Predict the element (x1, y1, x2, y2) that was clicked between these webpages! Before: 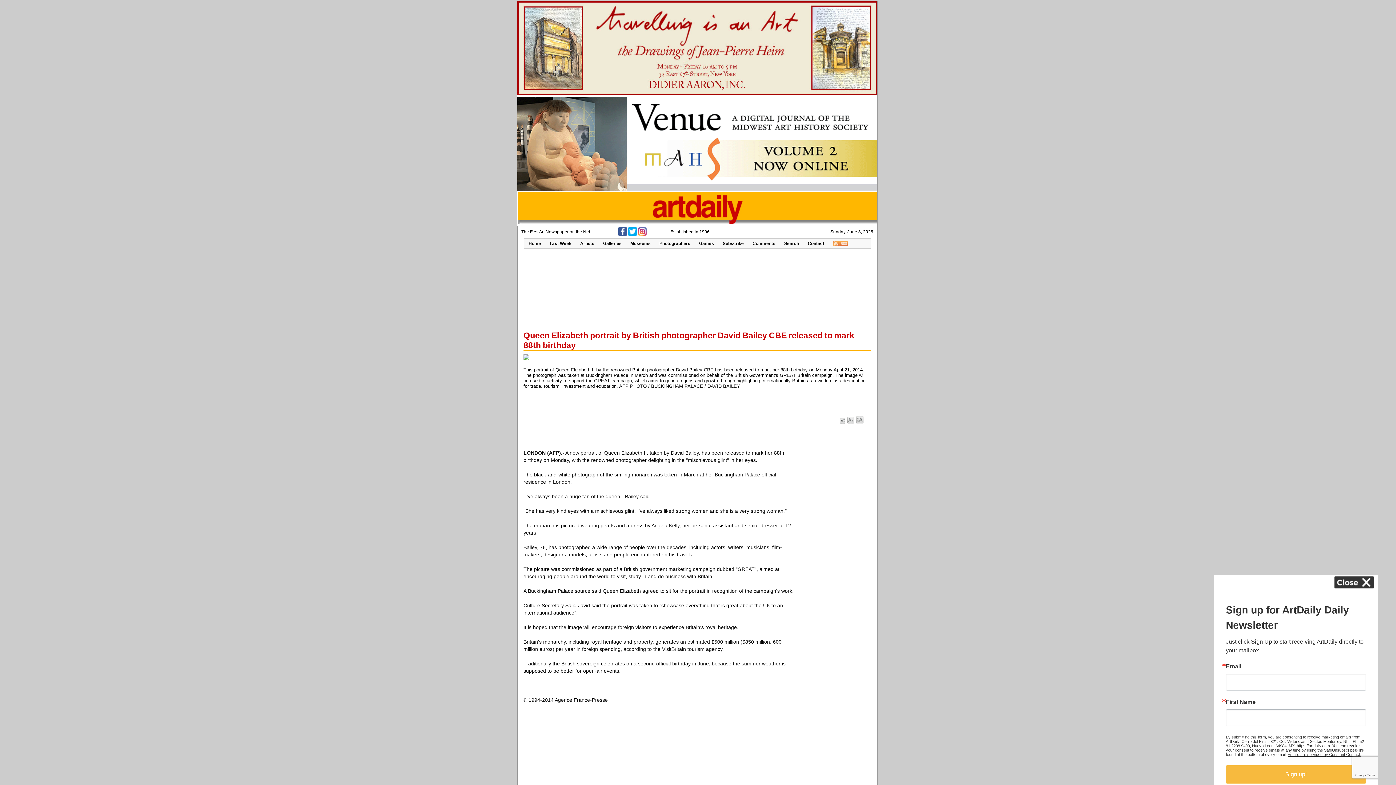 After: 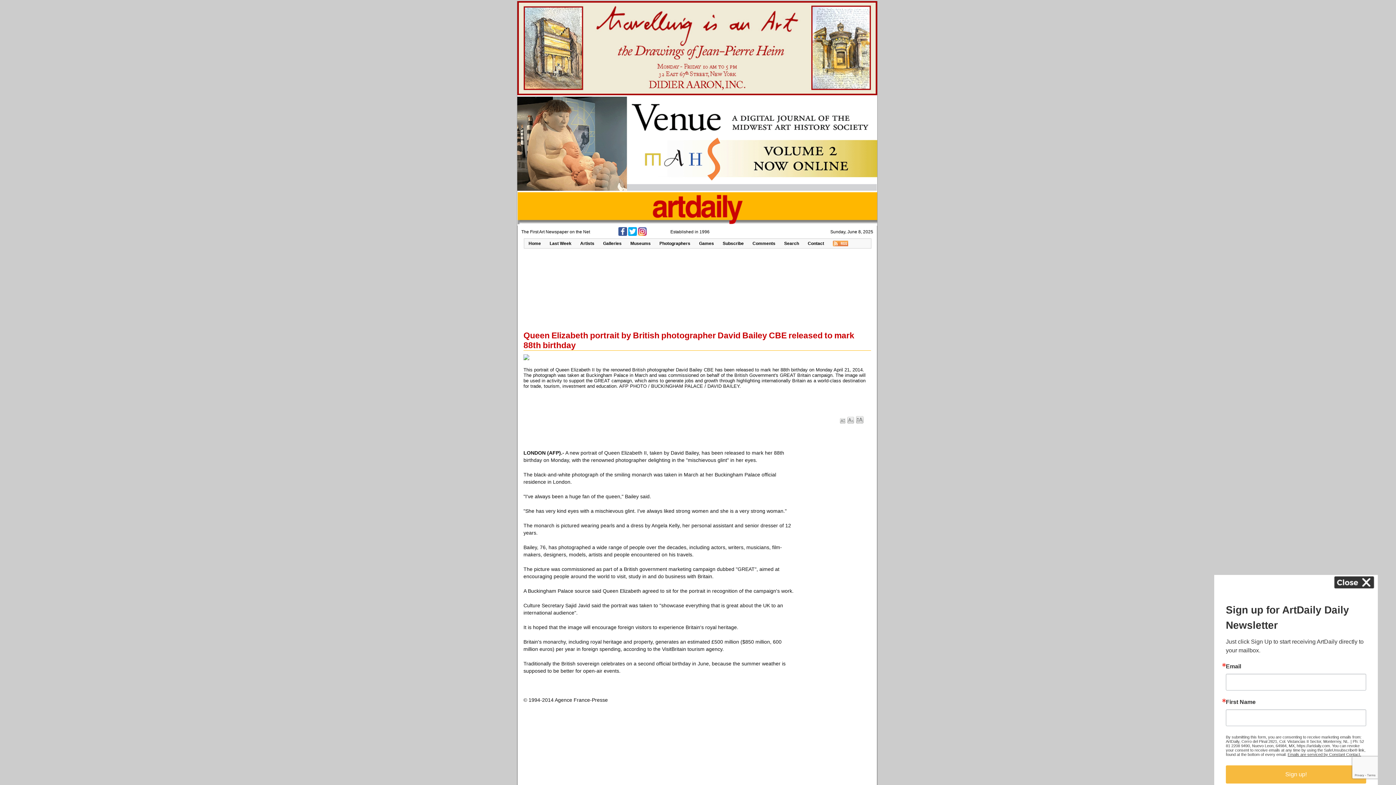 Action: bbox: (638, 232, 646, 237)